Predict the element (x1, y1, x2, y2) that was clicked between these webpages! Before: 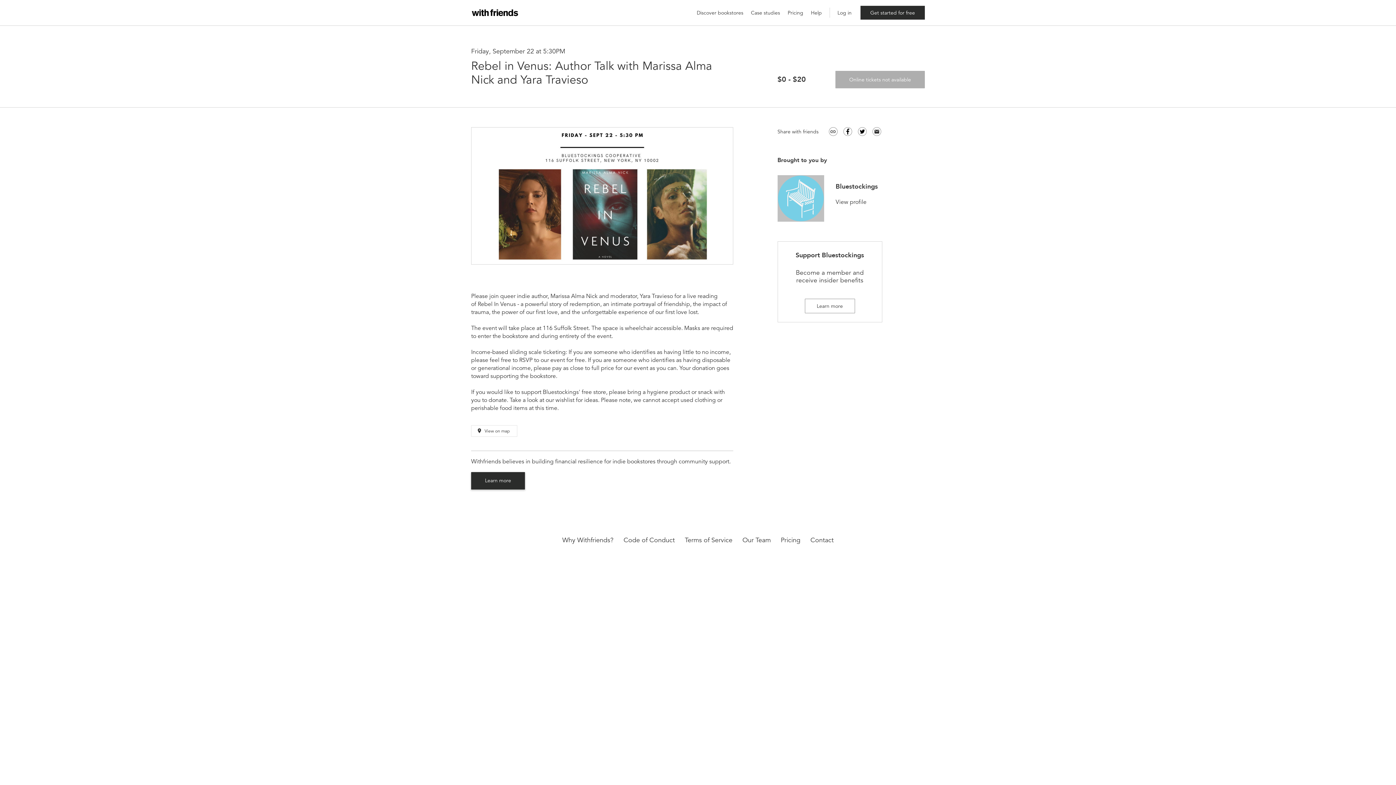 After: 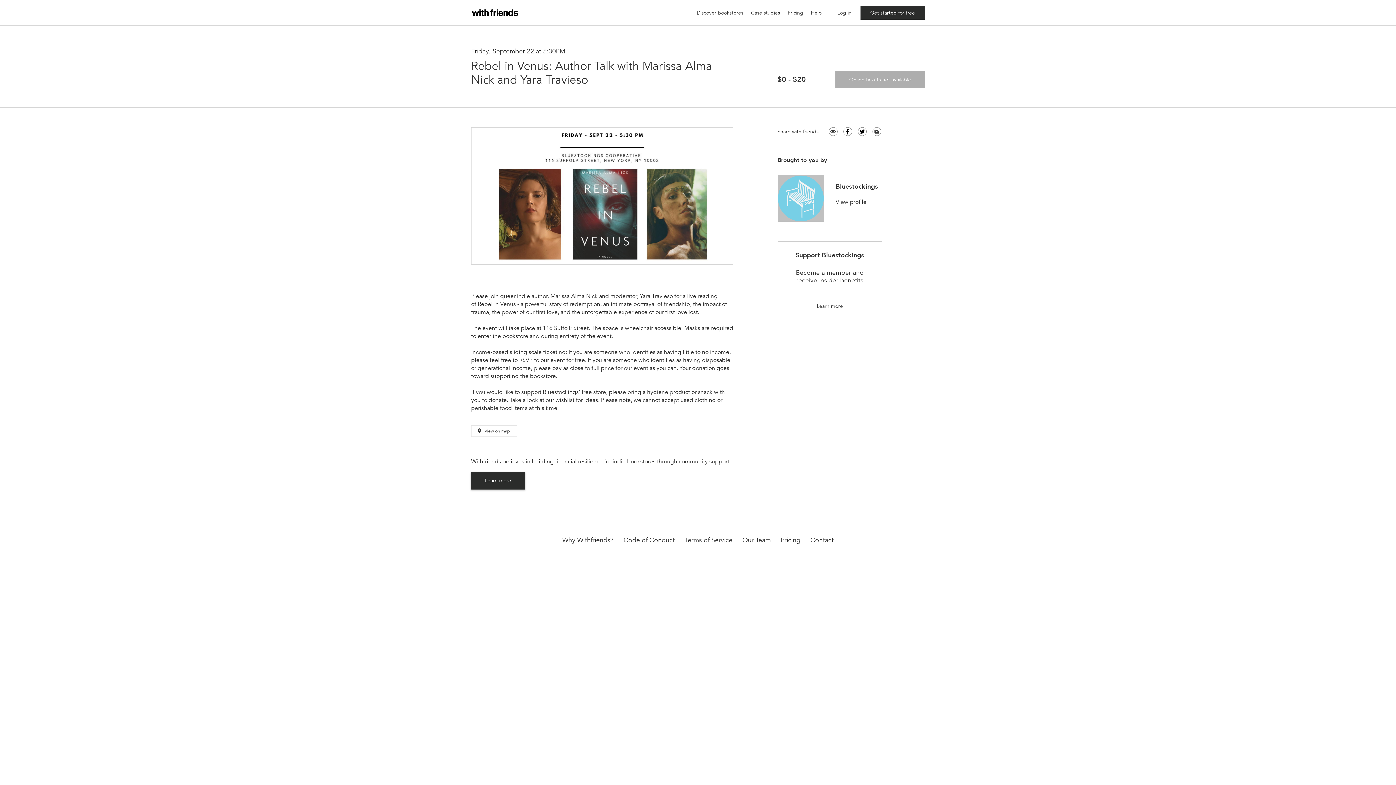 Action: bbox: (471, 472, 525, 489) label: Learn more